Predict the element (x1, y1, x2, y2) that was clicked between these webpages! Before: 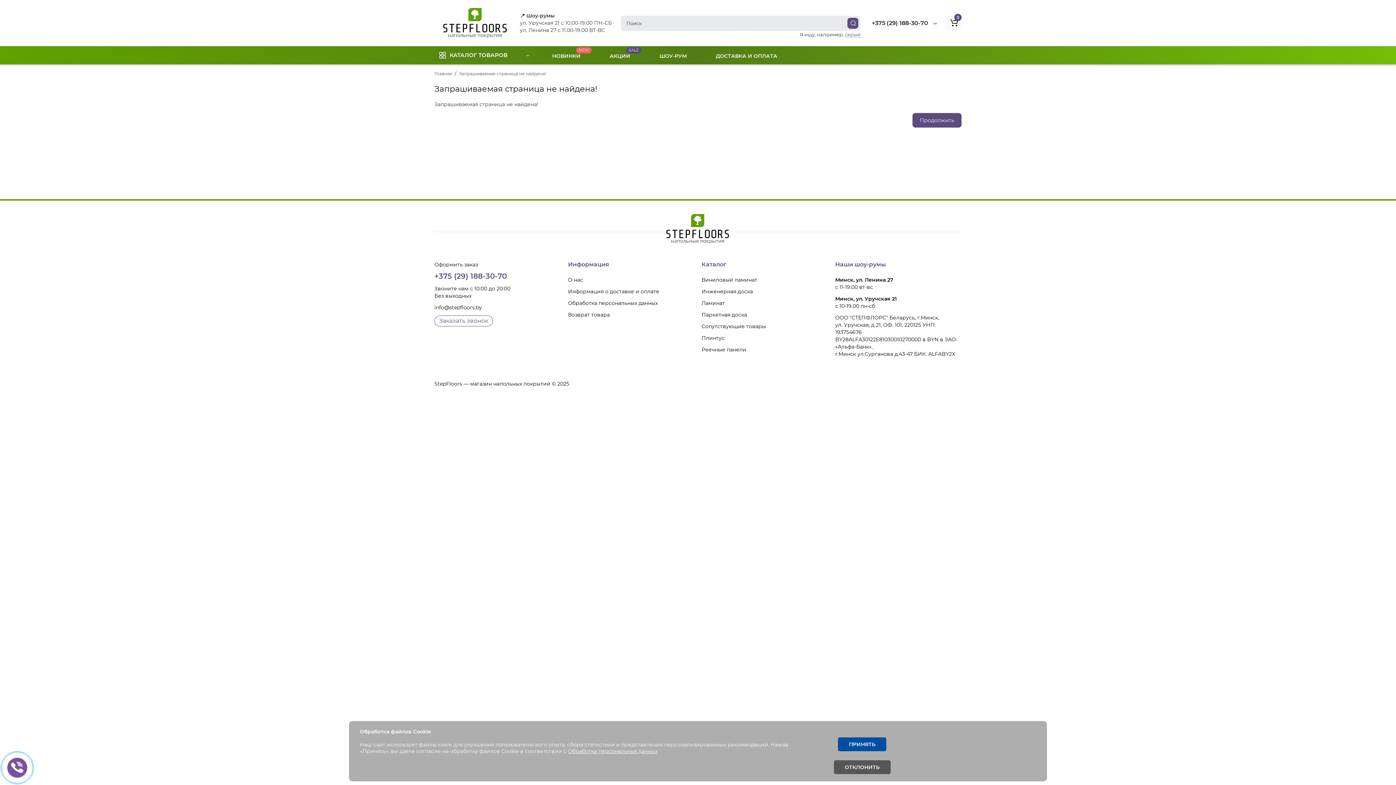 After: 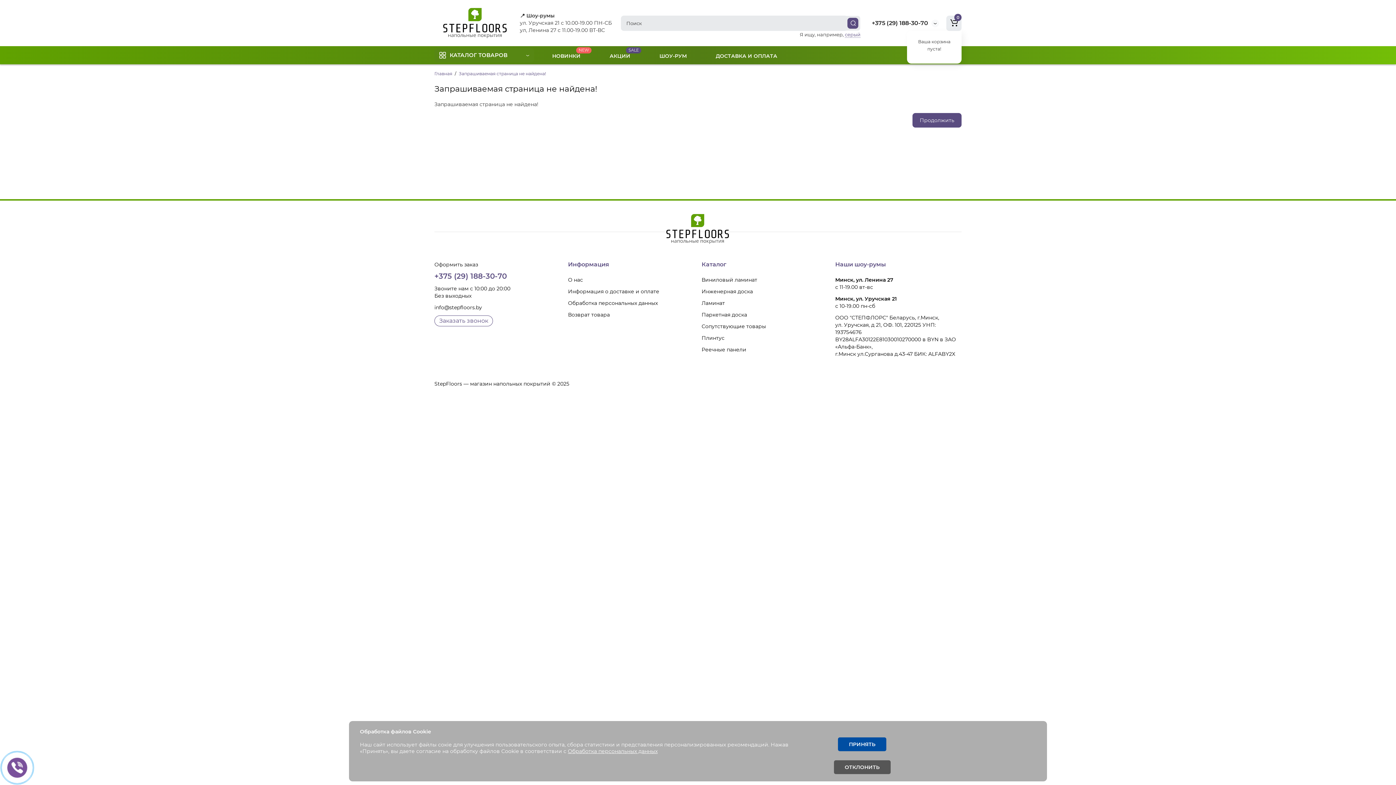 Action: bbox: (946, 15, 961, 30) label: 0